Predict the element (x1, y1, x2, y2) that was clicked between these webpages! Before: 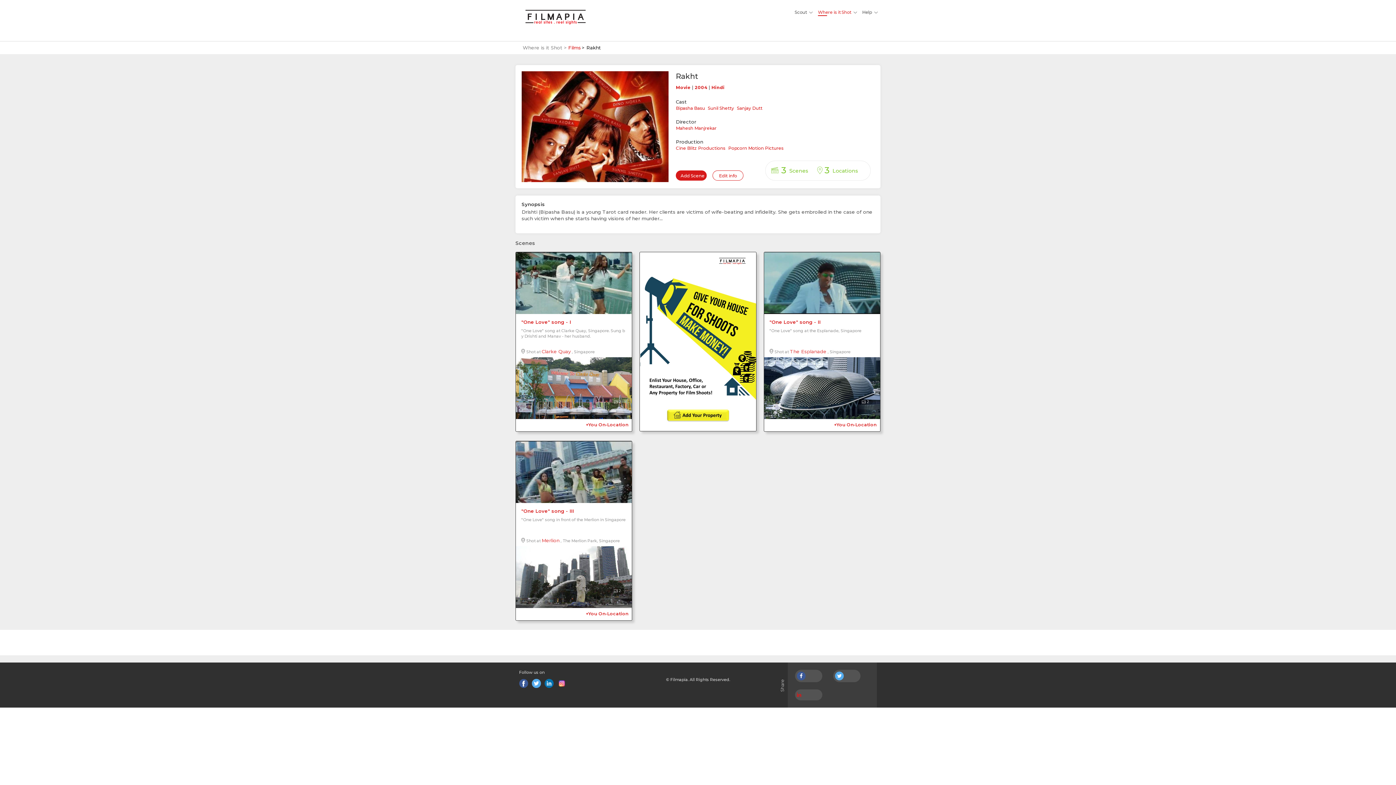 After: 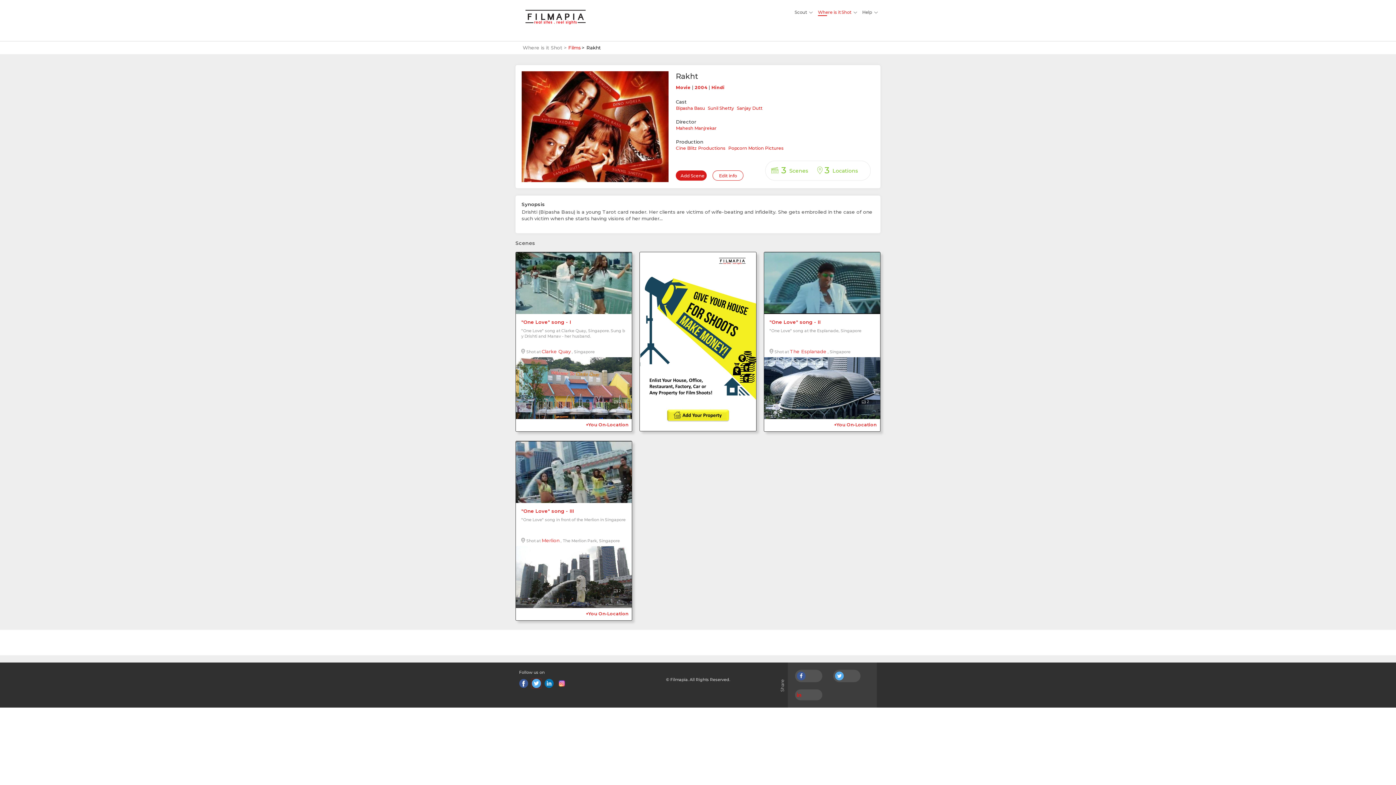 Action: bbox: (532, 679, 541, 688)